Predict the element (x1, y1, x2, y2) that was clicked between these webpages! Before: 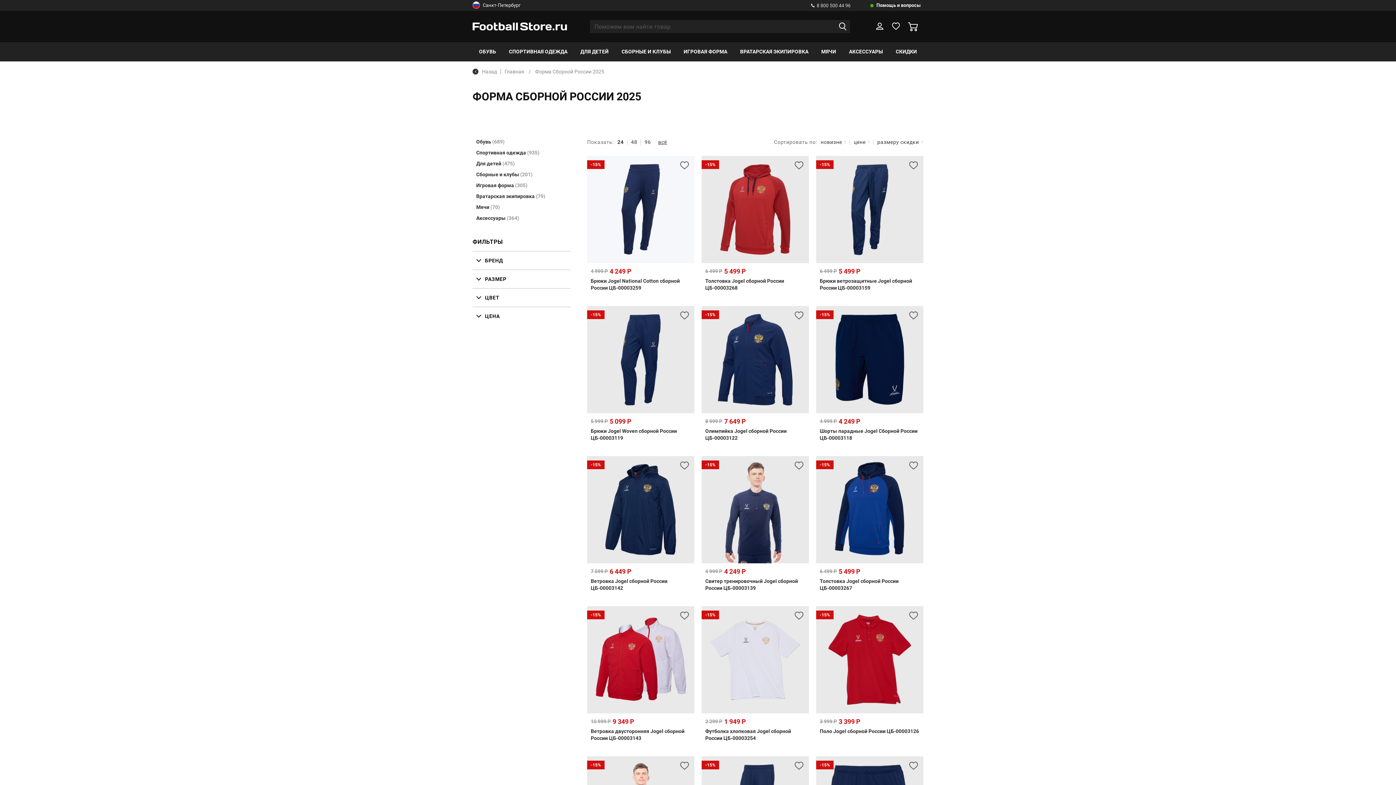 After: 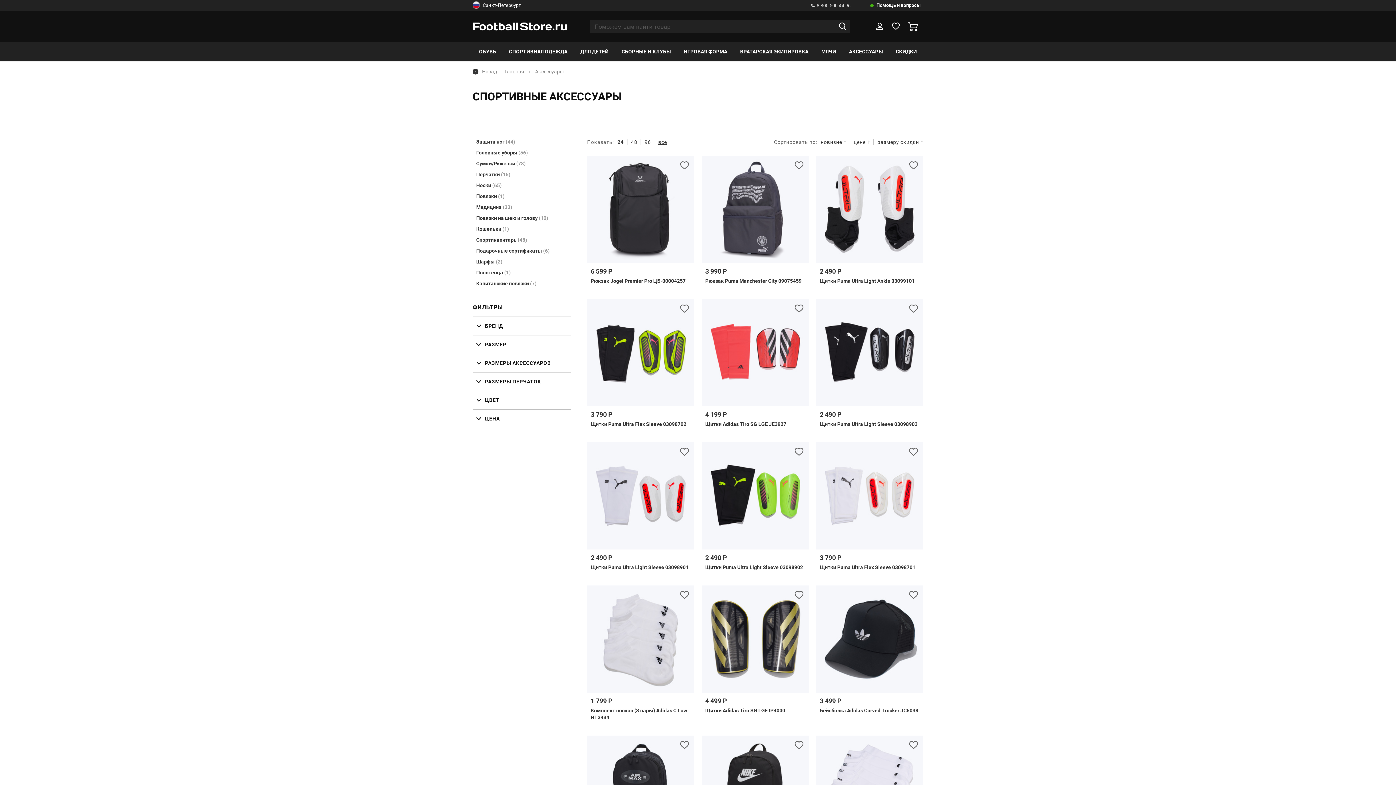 Action: label: Аксессуары (364) bbox: (472, 212, 570, 223)